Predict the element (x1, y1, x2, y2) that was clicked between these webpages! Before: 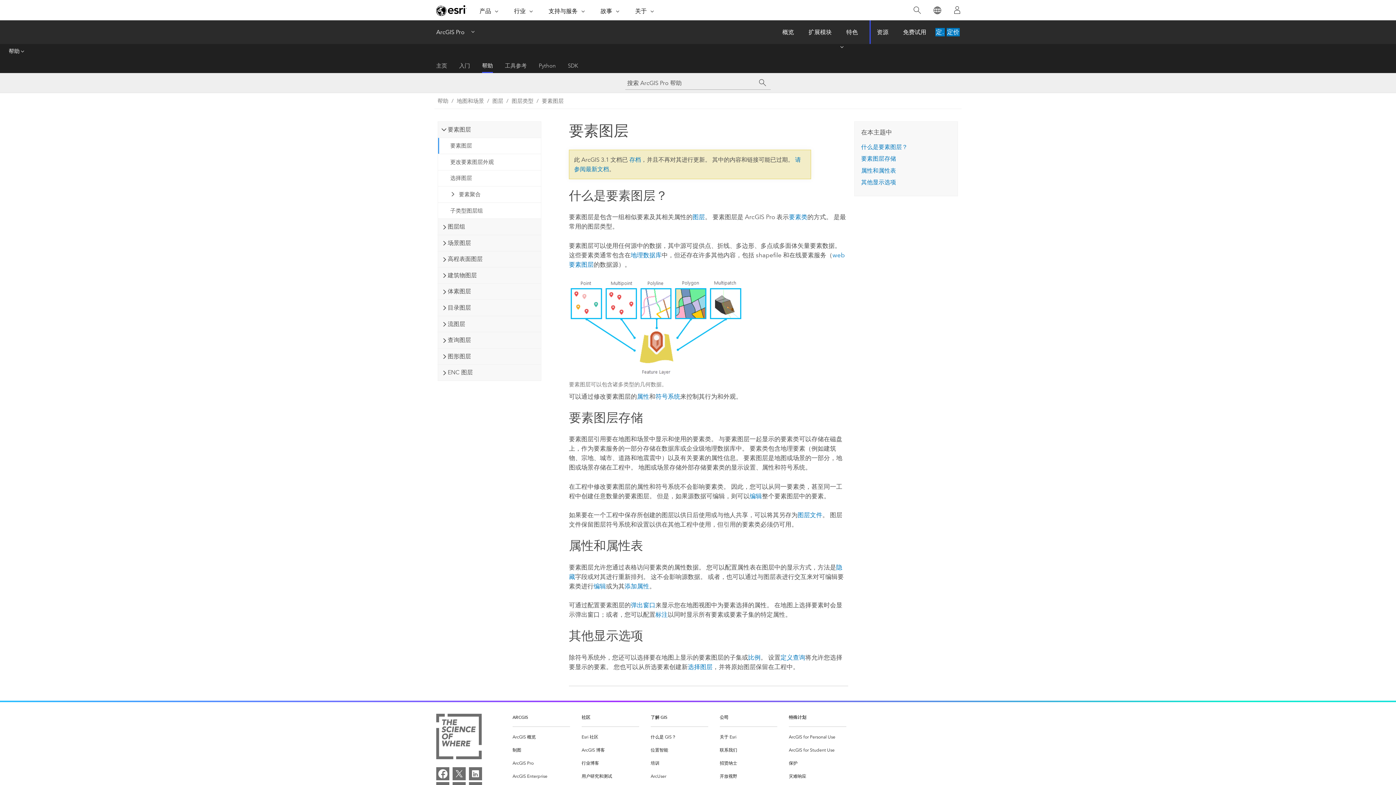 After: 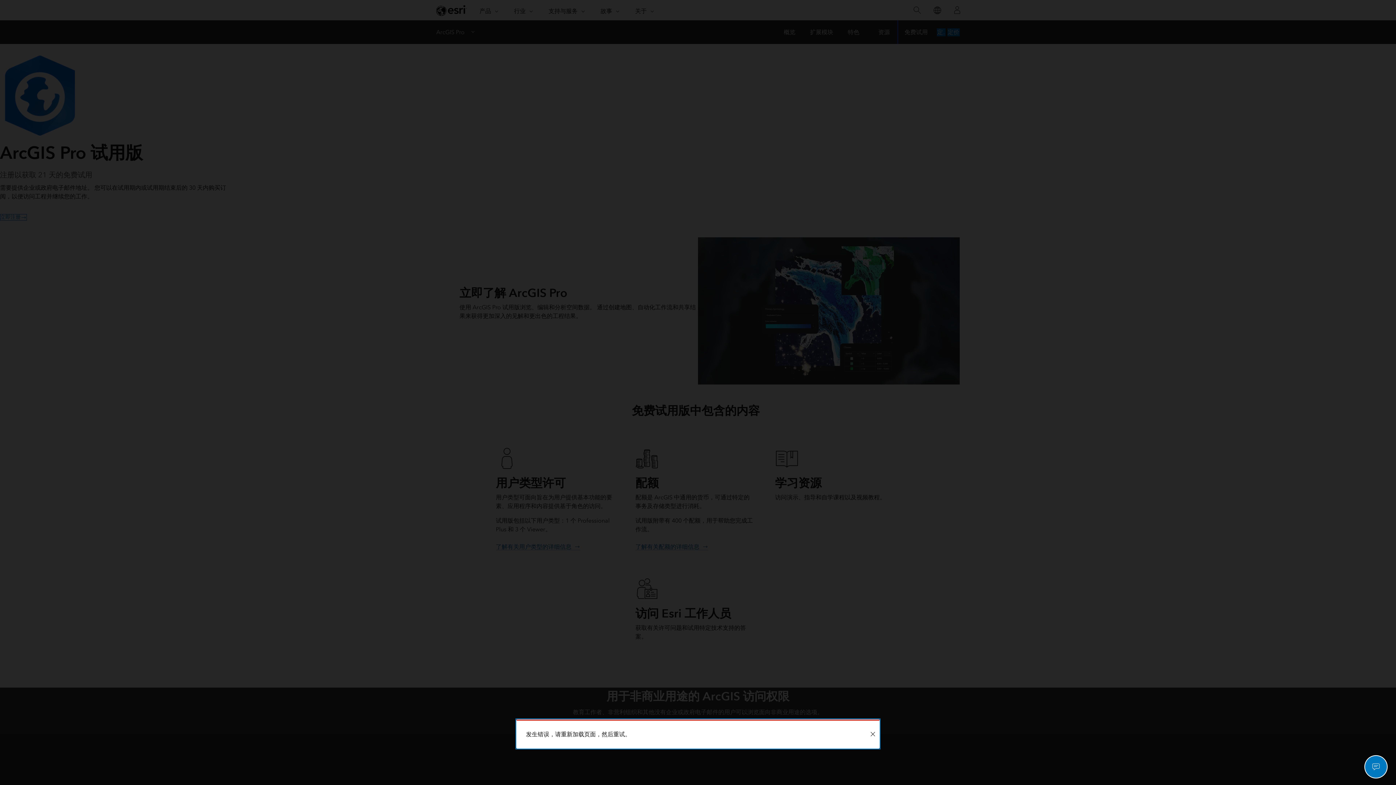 Action: label: 免费试用 bbox: (896, 20, 933, 44)